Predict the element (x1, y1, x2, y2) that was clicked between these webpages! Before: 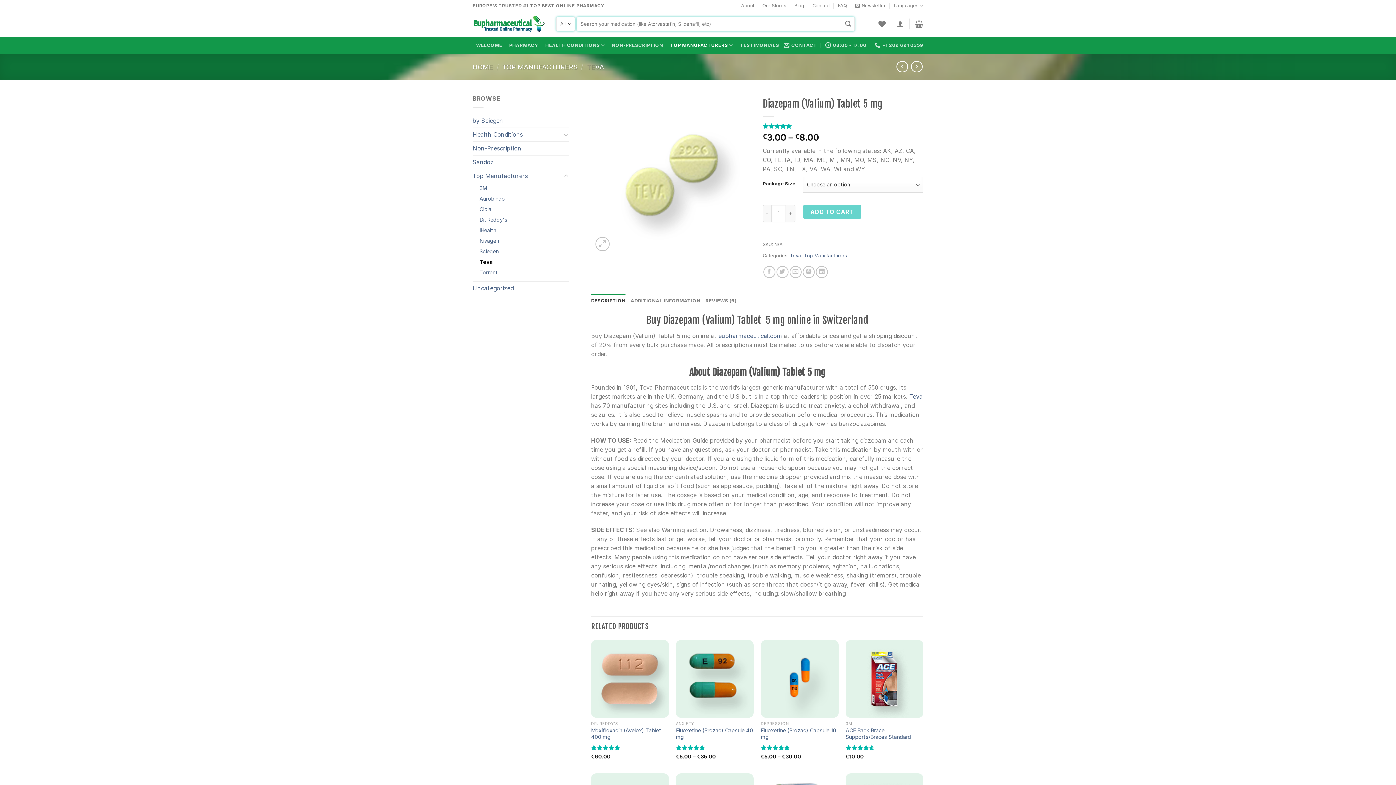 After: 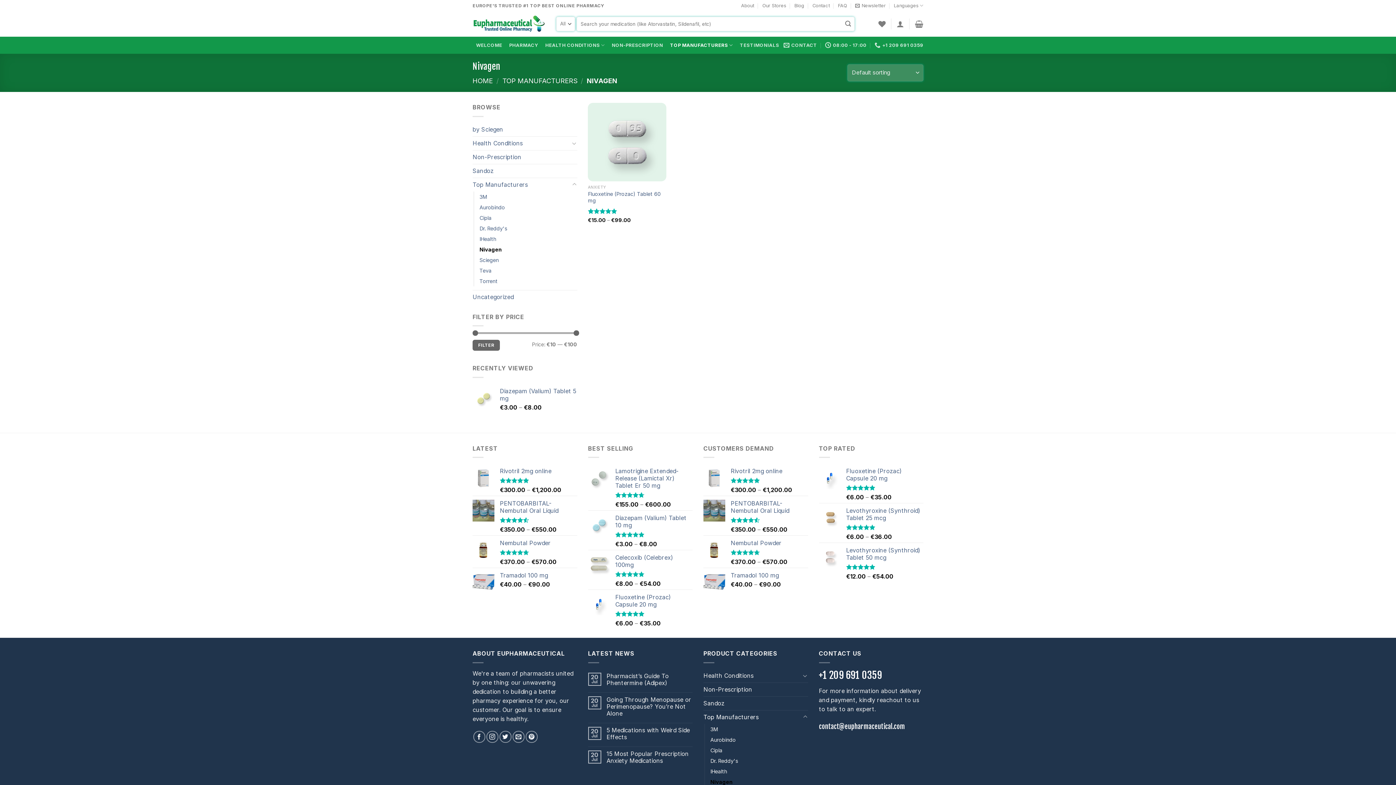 Action: label: Nivagen bbox: (479, 235, 499, 246)